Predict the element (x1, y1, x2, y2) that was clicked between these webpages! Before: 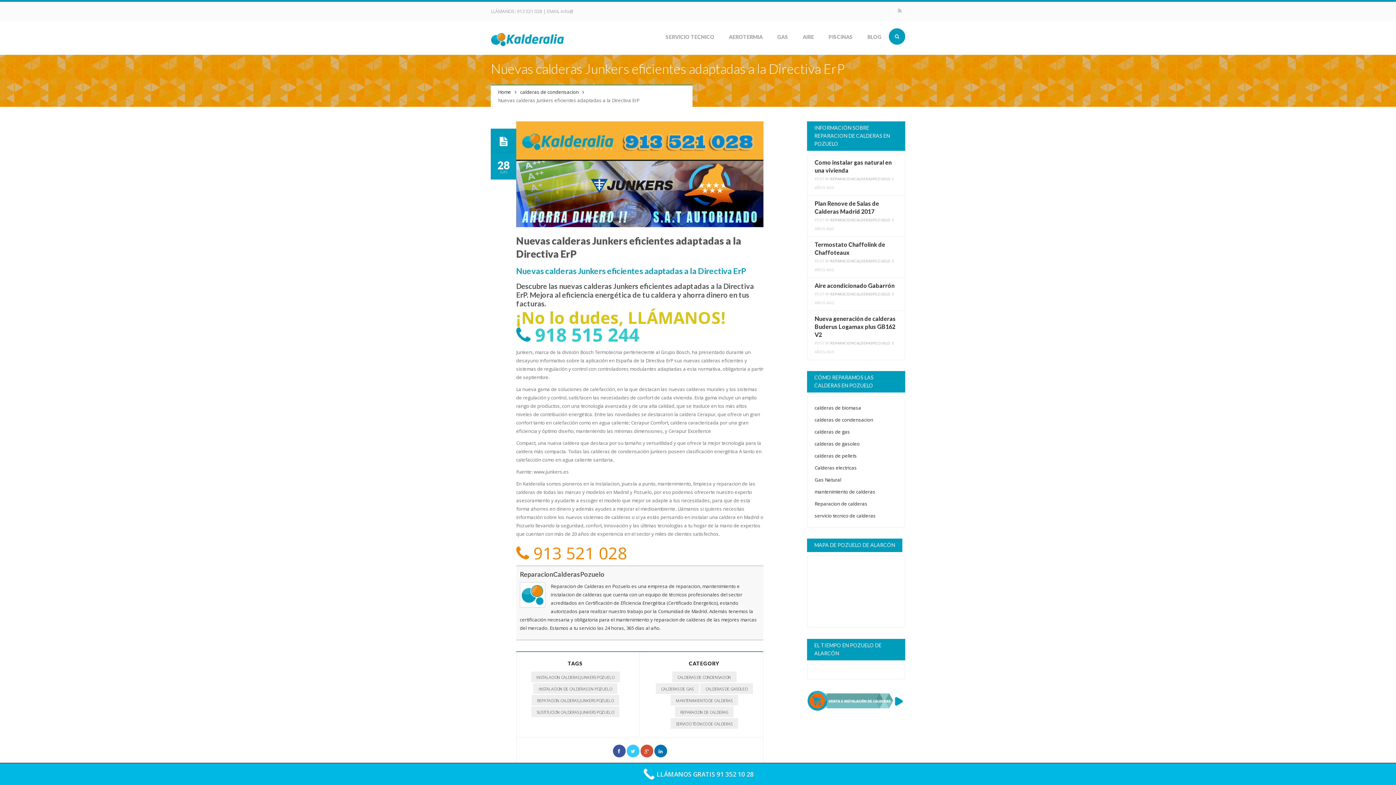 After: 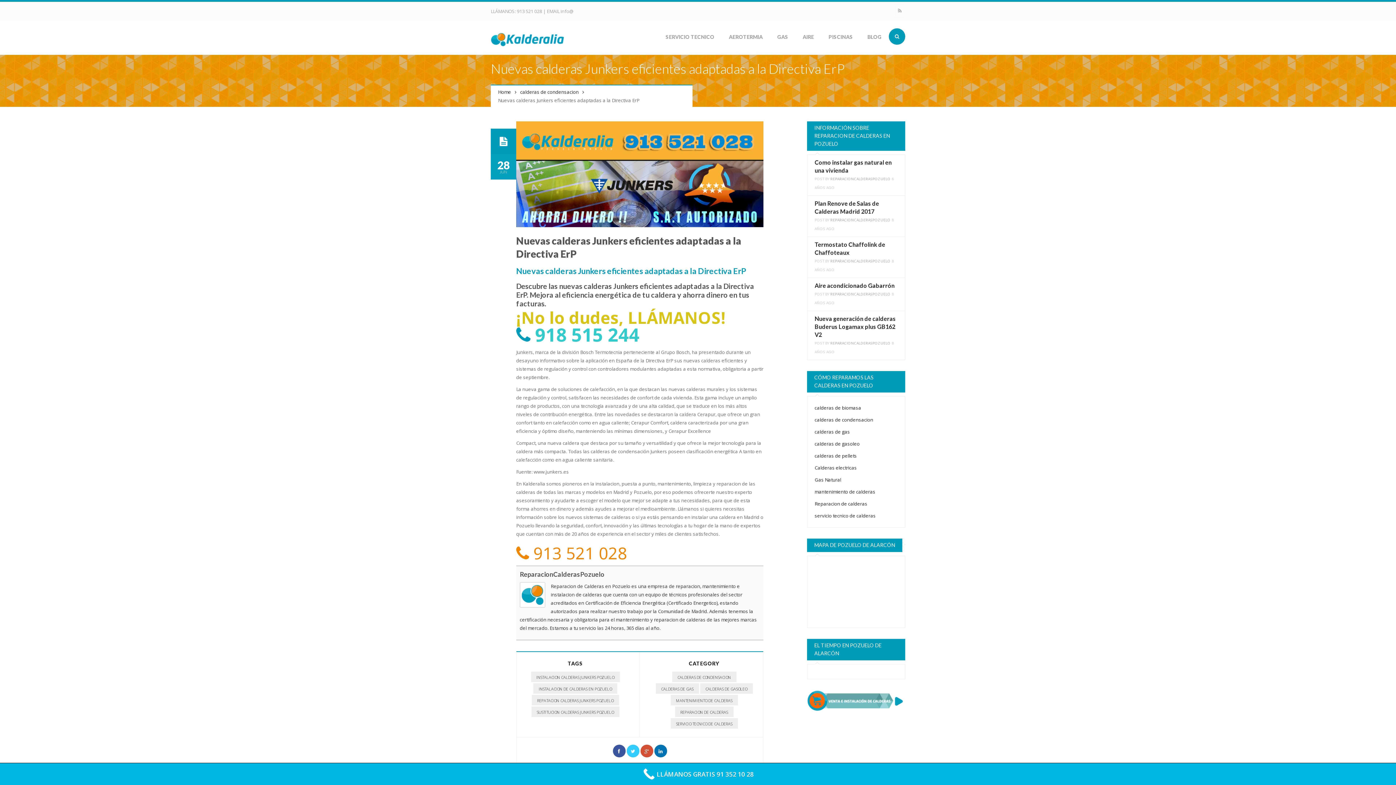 Action: label: info@ bbox: (560, 8, 573, 14)